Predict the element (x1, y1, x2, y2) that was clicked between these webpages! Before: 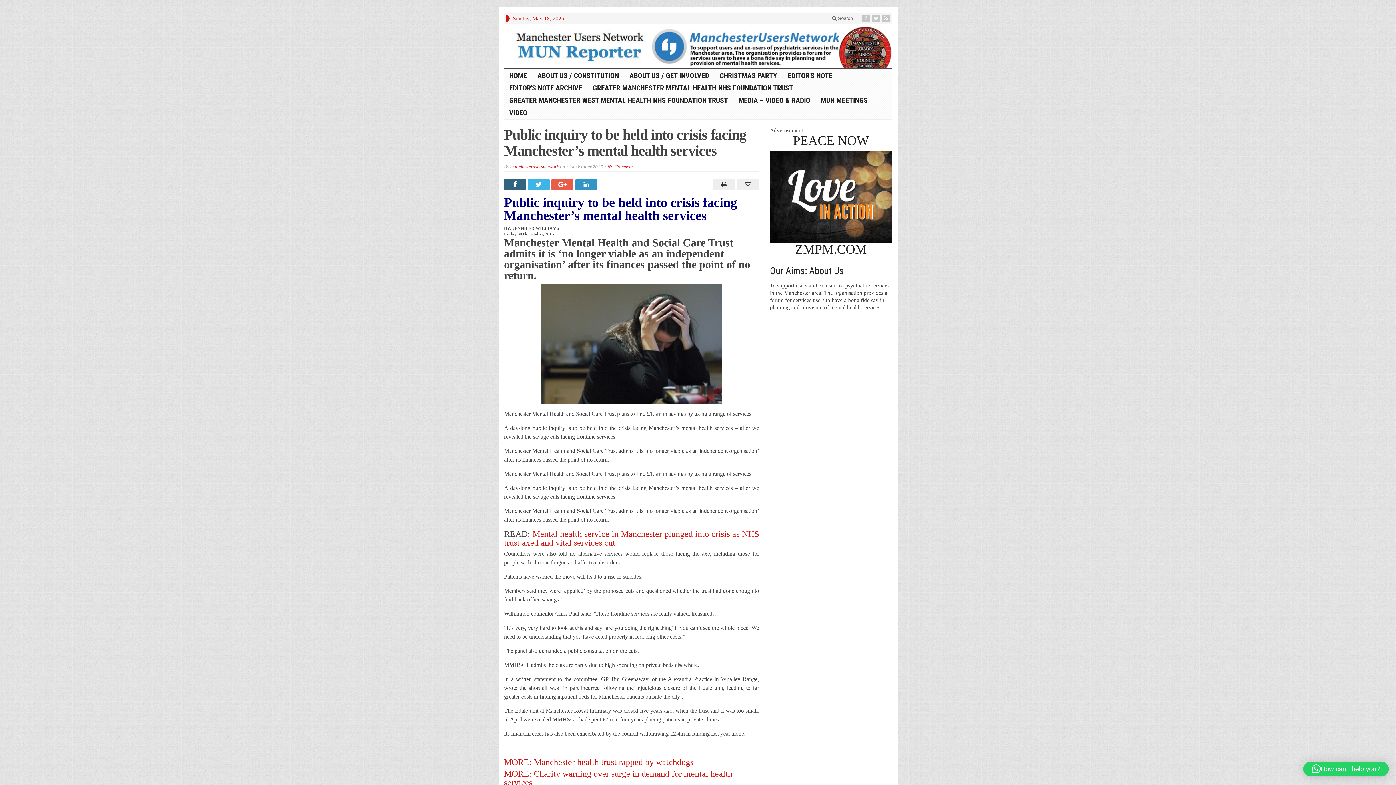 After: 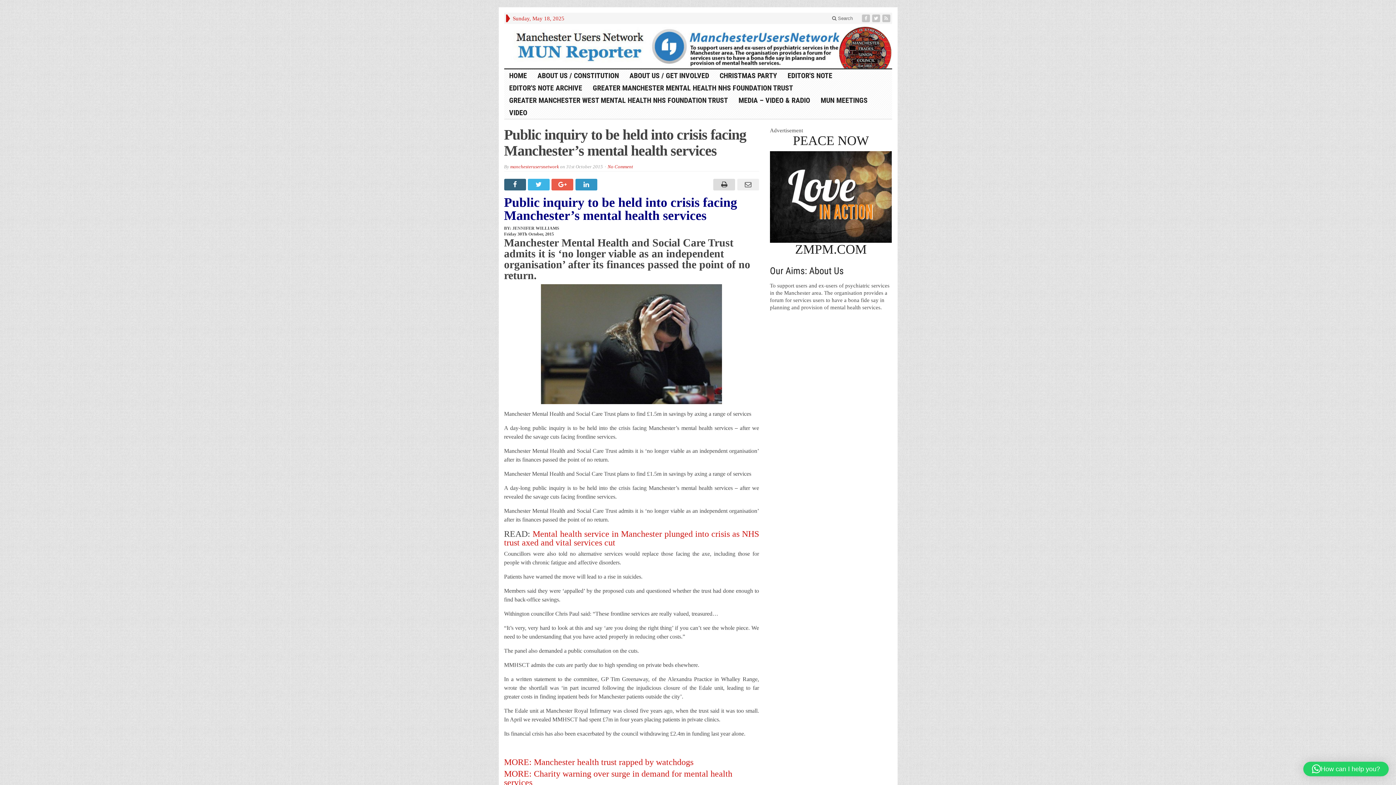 Action: bbox: (711, 179, 735, 190)